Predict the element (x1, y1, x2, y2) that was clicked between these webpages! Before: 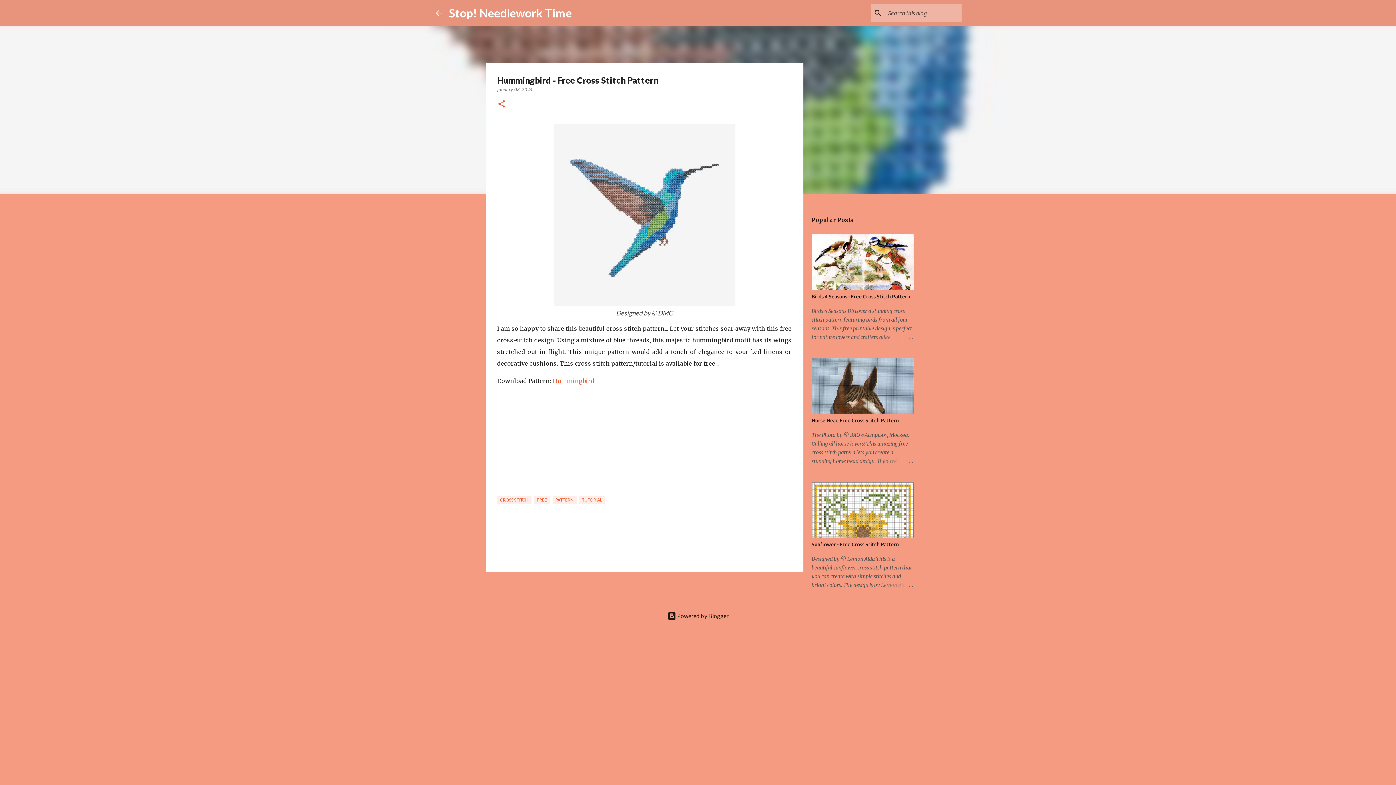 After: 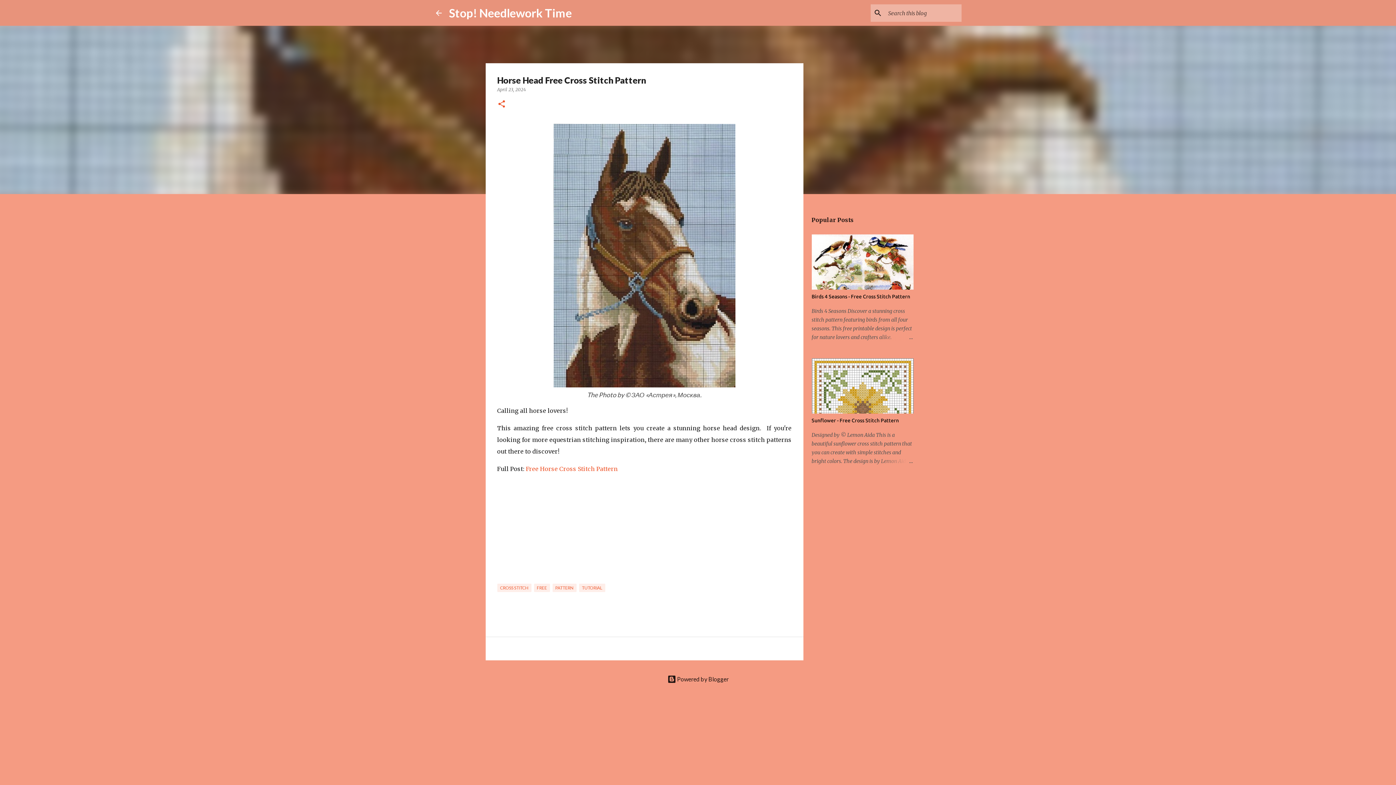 Action: bbox: (811, 417, 899, 423) label: Horse Head Free Cross Stitch Pattern